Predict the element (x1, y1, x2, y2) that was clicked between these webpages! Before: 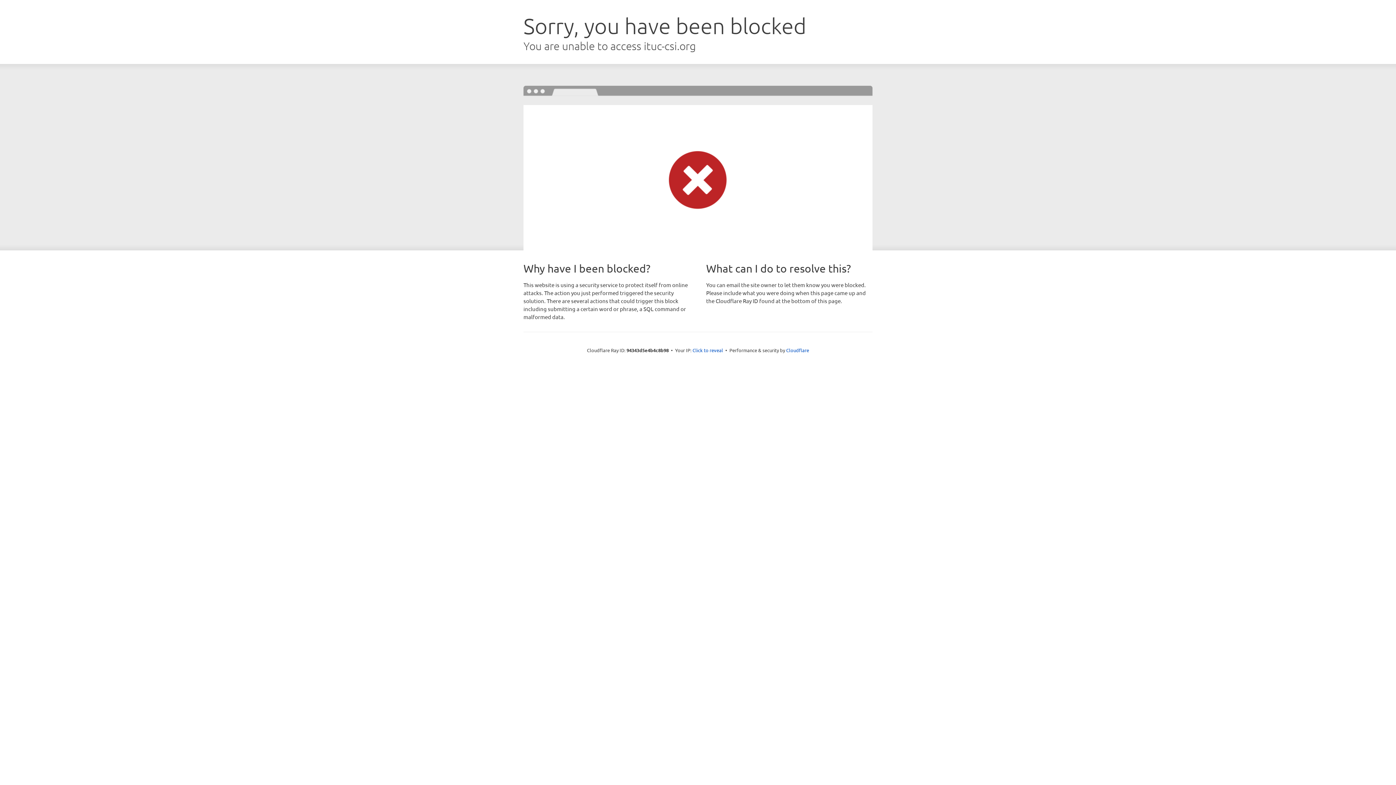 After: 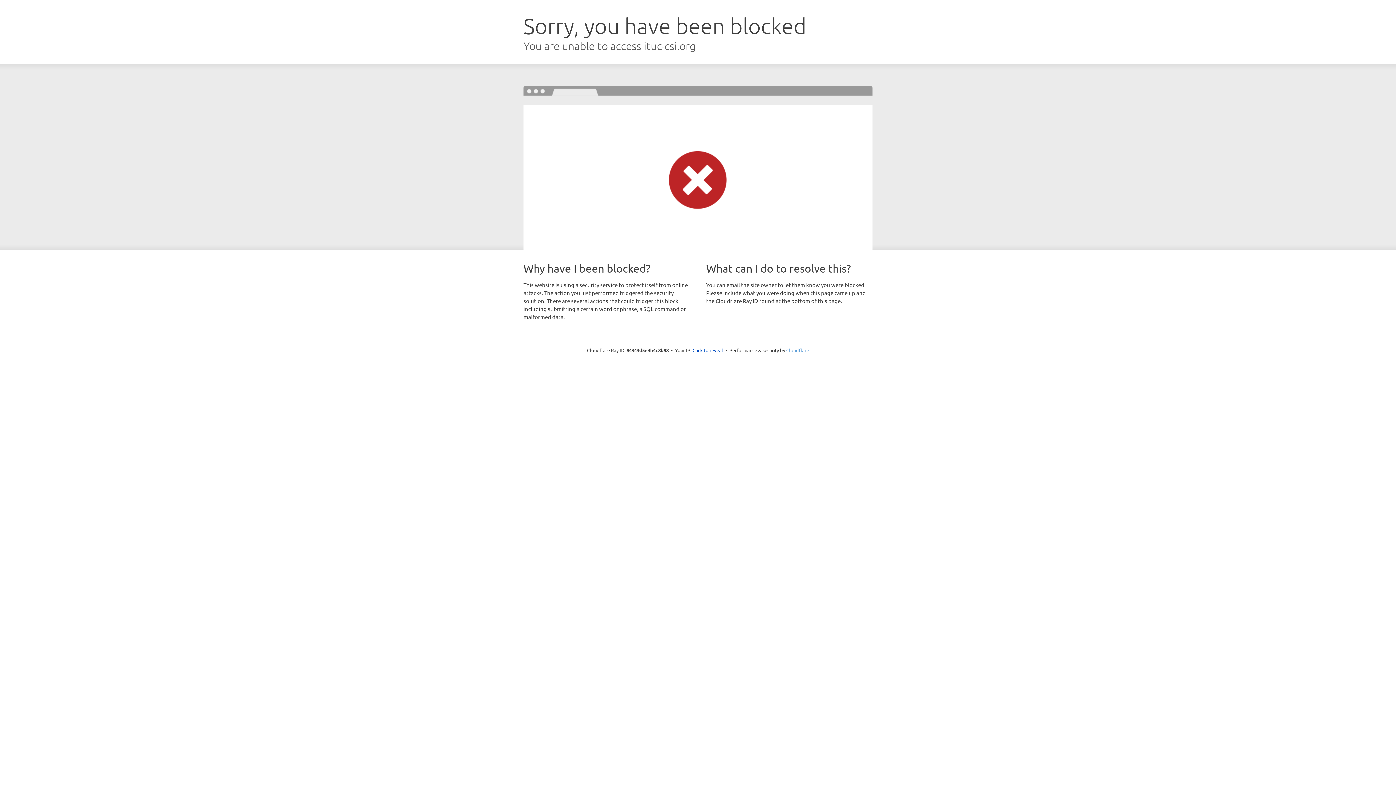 Action: bbox: (786, 347, 809, 353) label: Cloudflare